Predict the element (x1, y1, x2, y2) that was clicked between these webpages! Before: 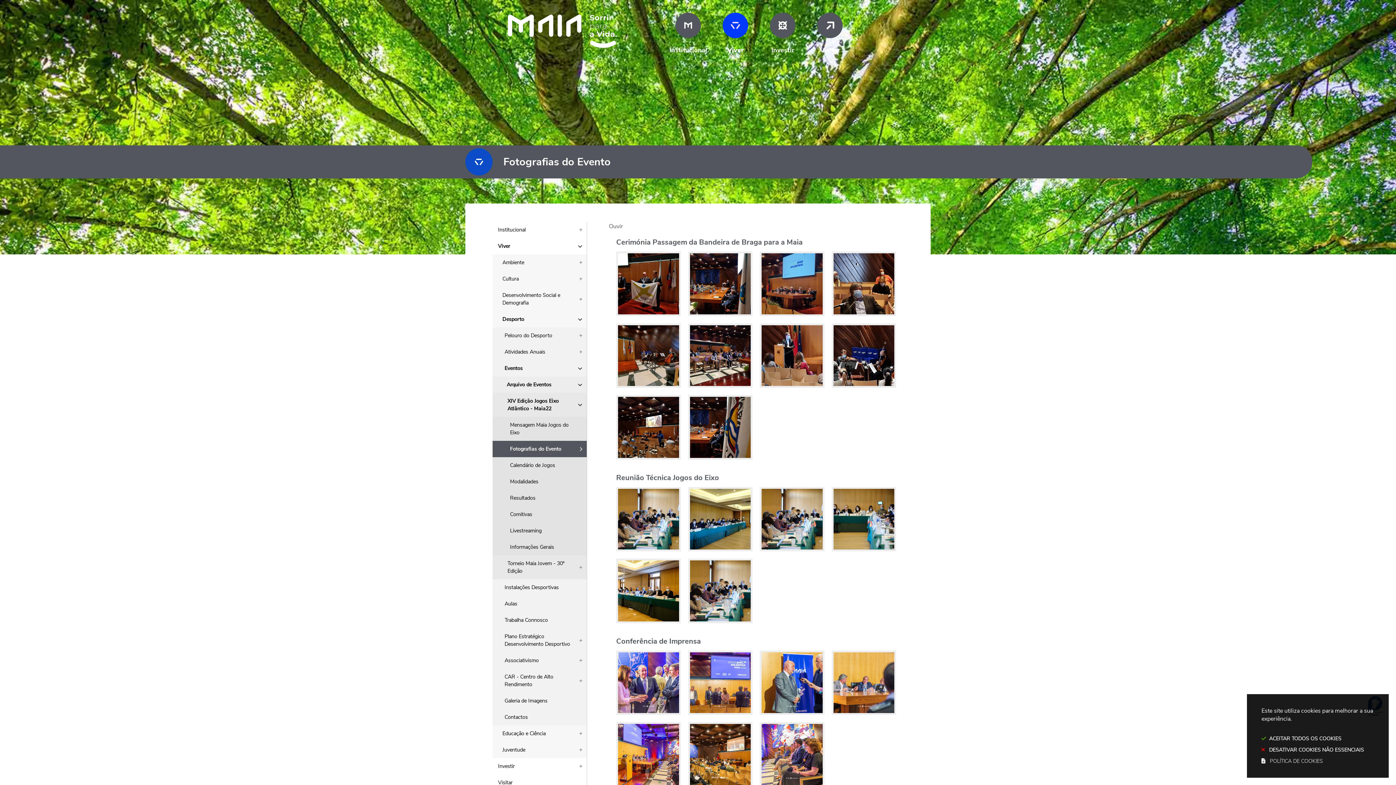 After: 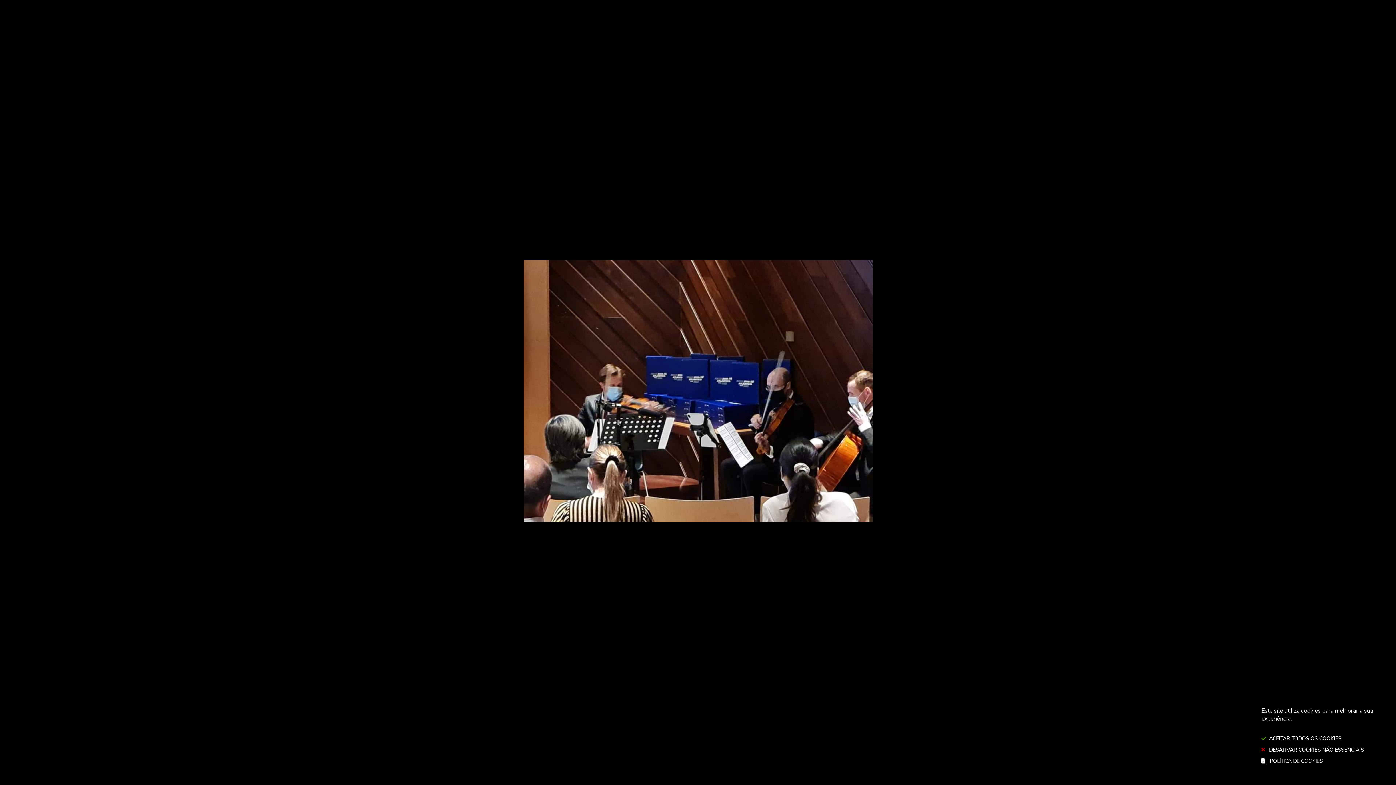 Action: bbox: (833, 325, 894, 386)